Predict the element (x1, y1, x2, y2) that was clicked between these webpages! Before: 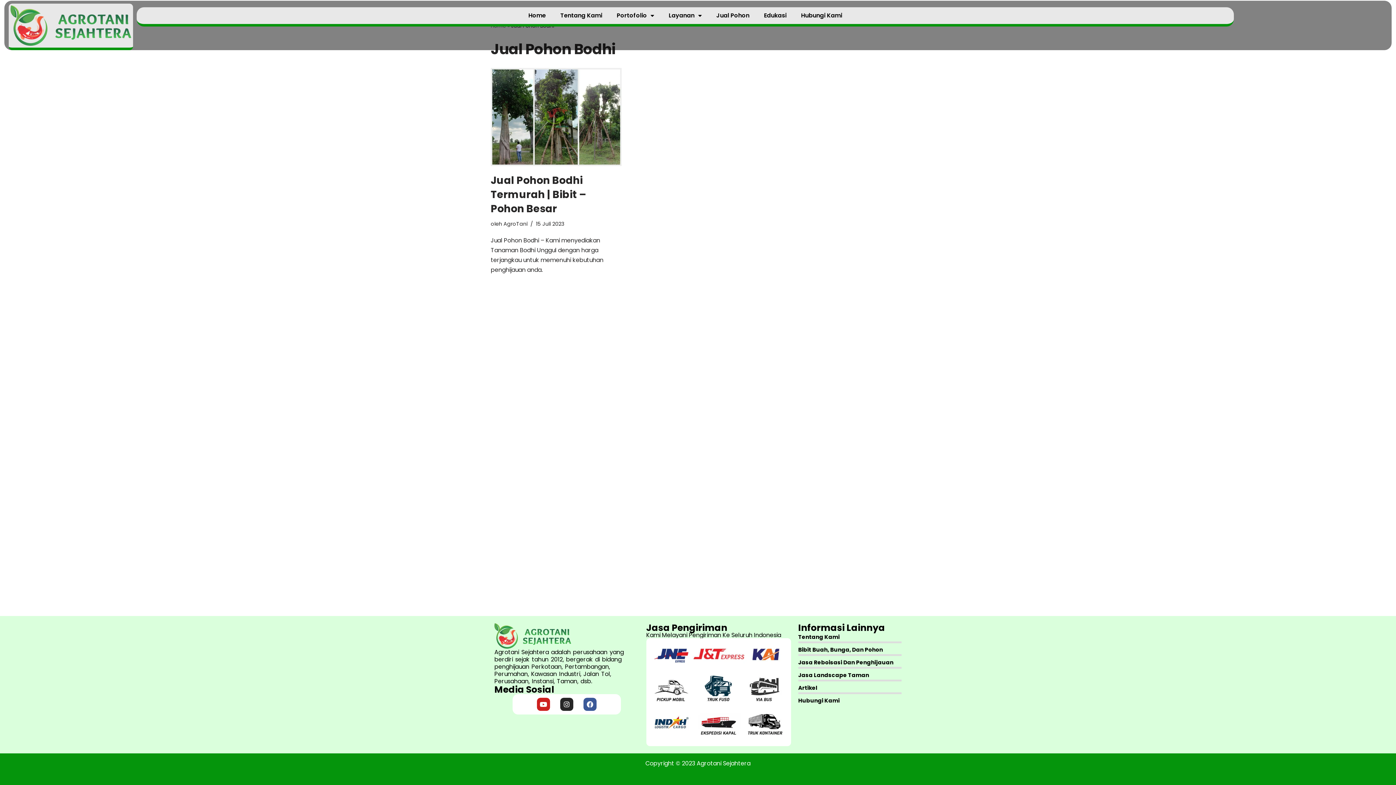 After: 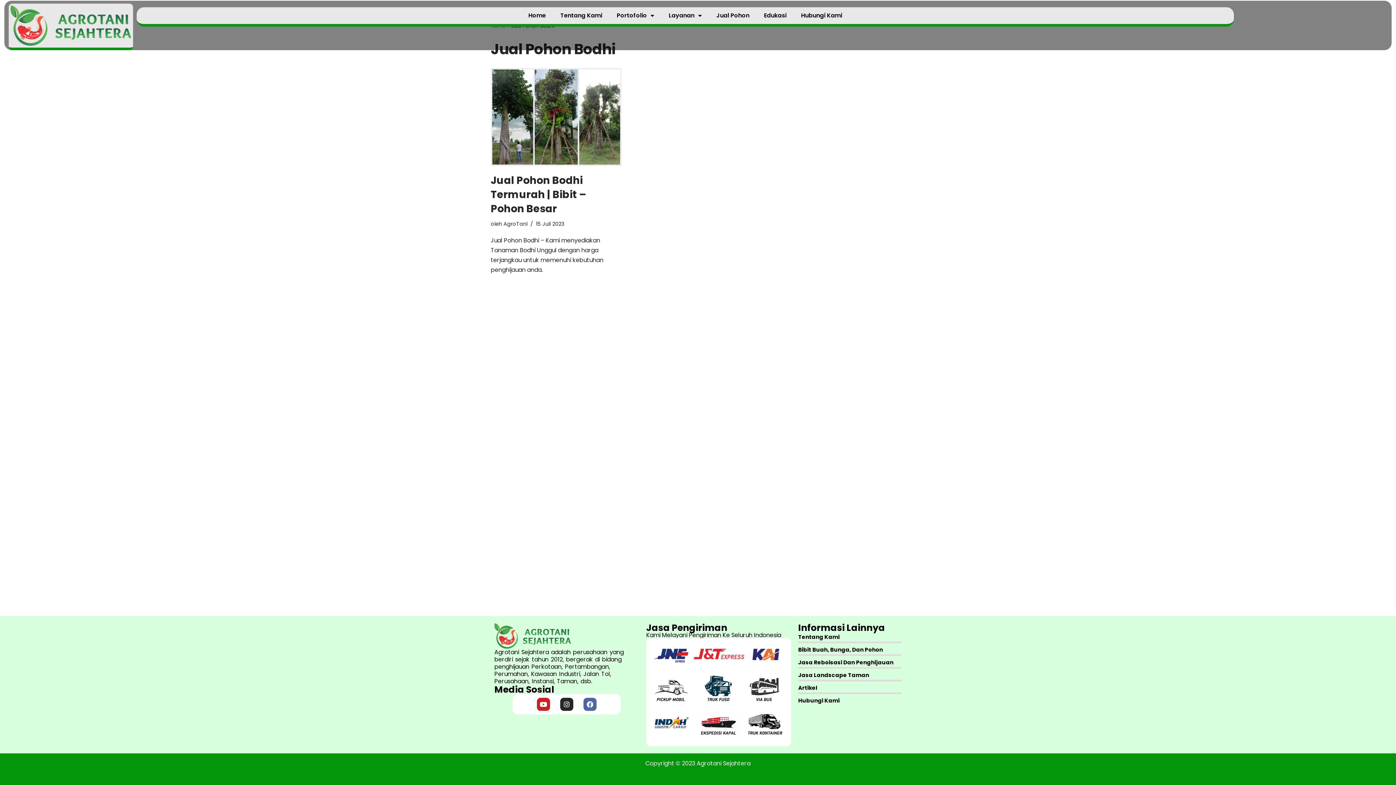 Action: label: Facebook bbox: (583, 698, 596, 711)